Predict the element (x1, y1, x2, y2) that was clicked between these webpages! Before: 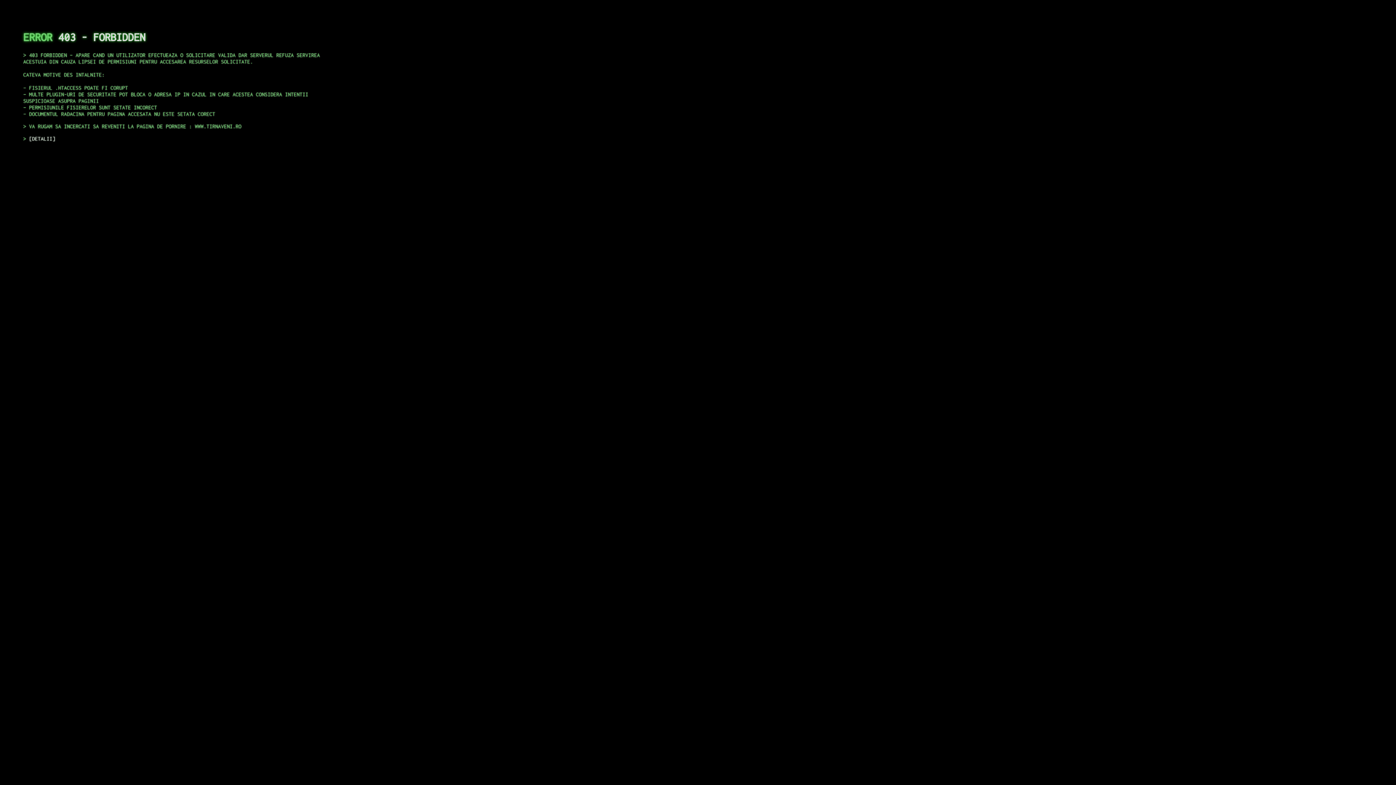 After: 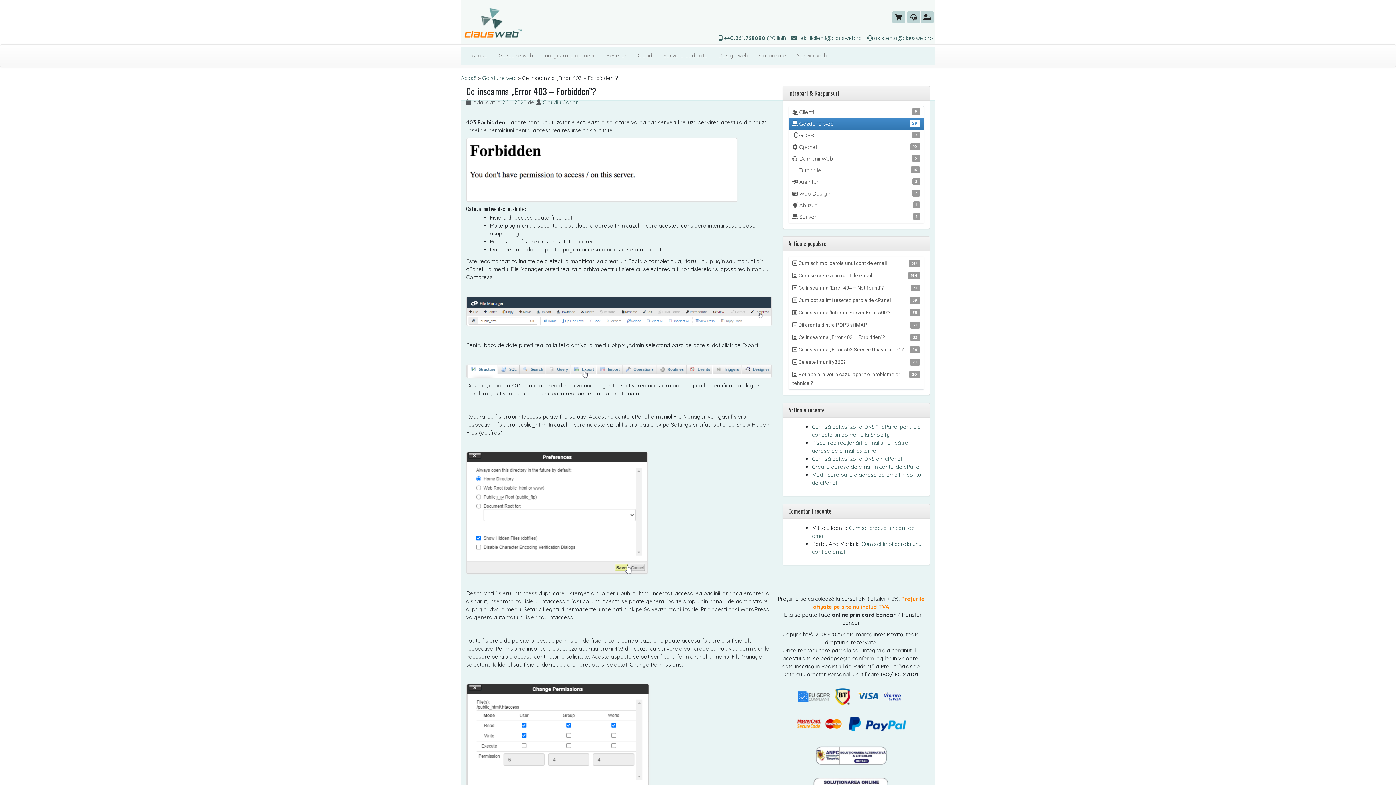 Action: label: DETALII bbox: (29, 135, 55, 141)